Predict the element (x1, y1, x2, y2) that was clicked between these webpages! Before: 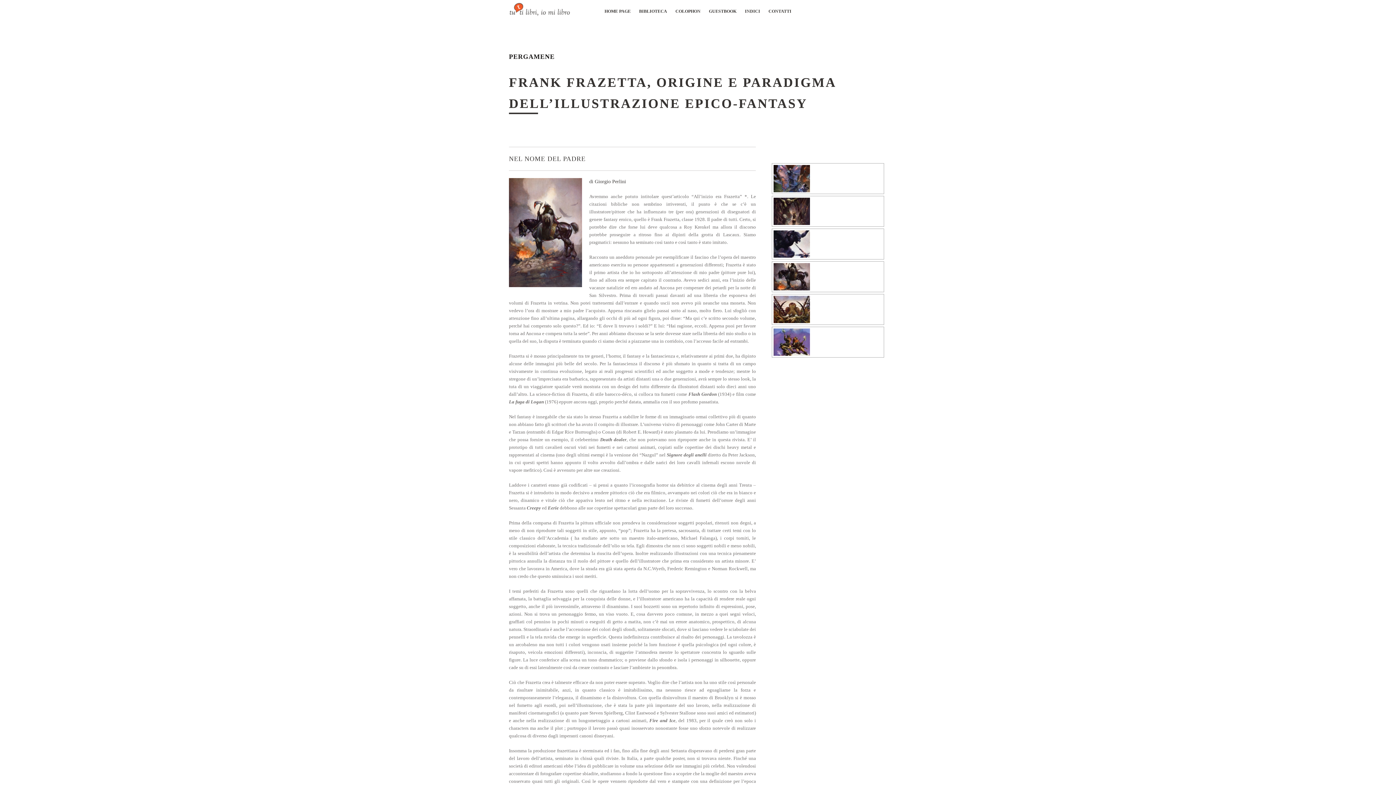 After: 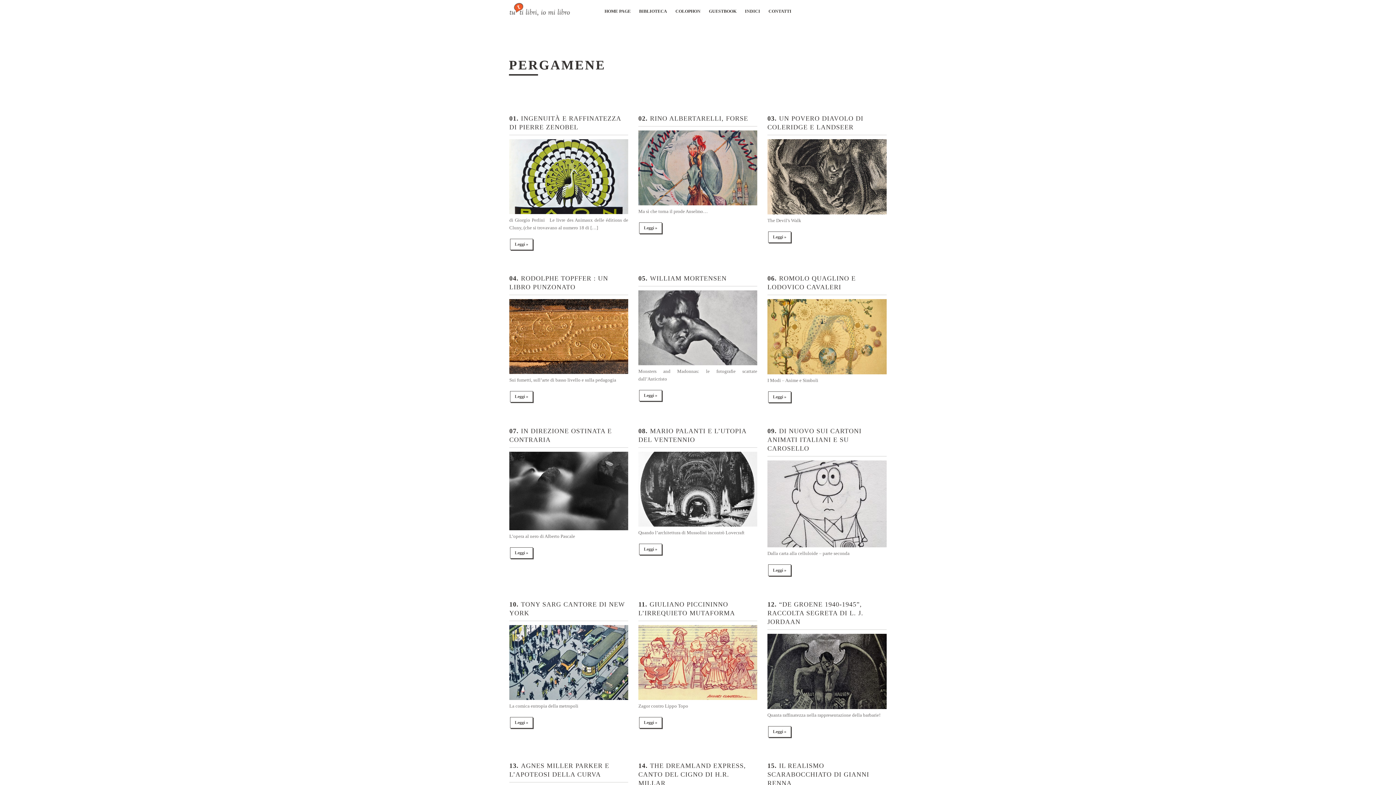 Action: bbox: (509, 53, 554, 60) label: PERGAMENE